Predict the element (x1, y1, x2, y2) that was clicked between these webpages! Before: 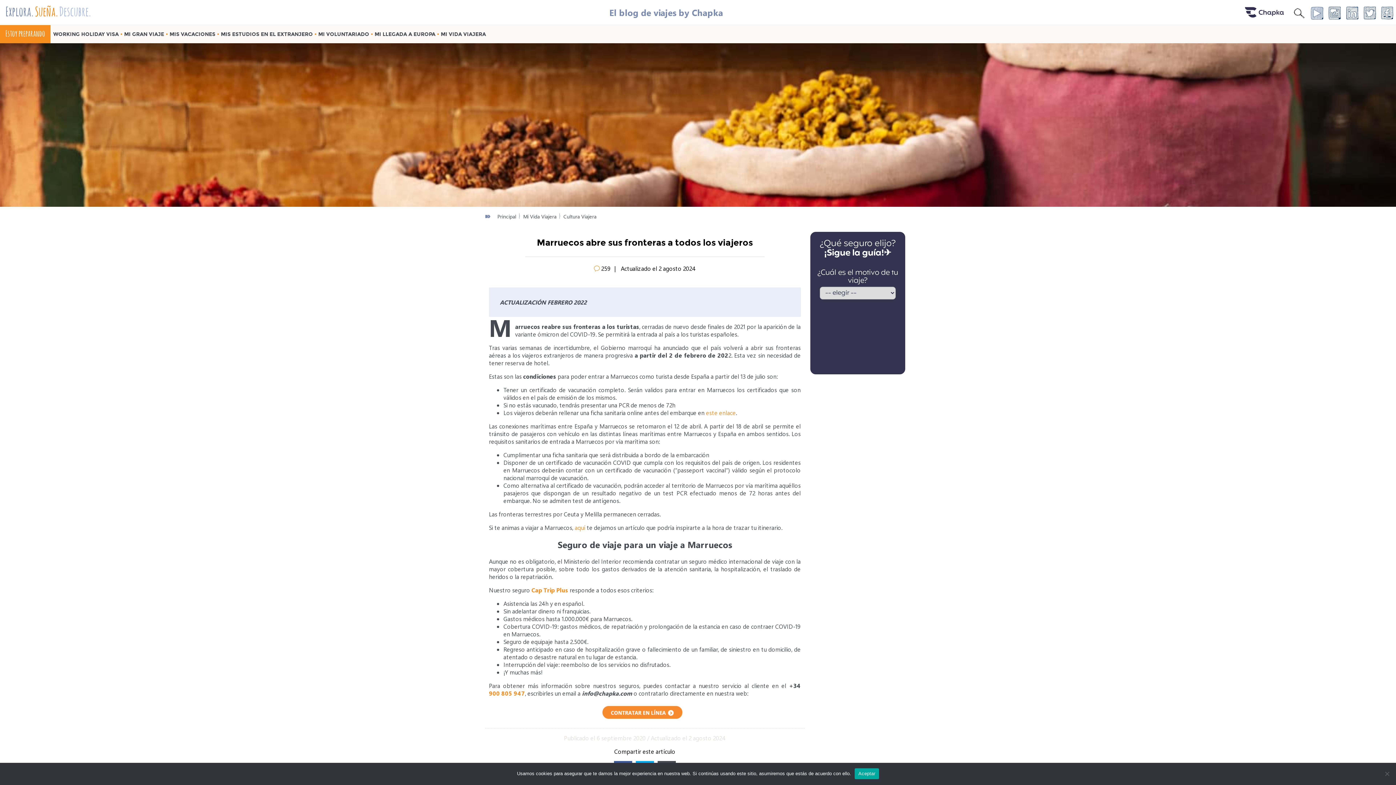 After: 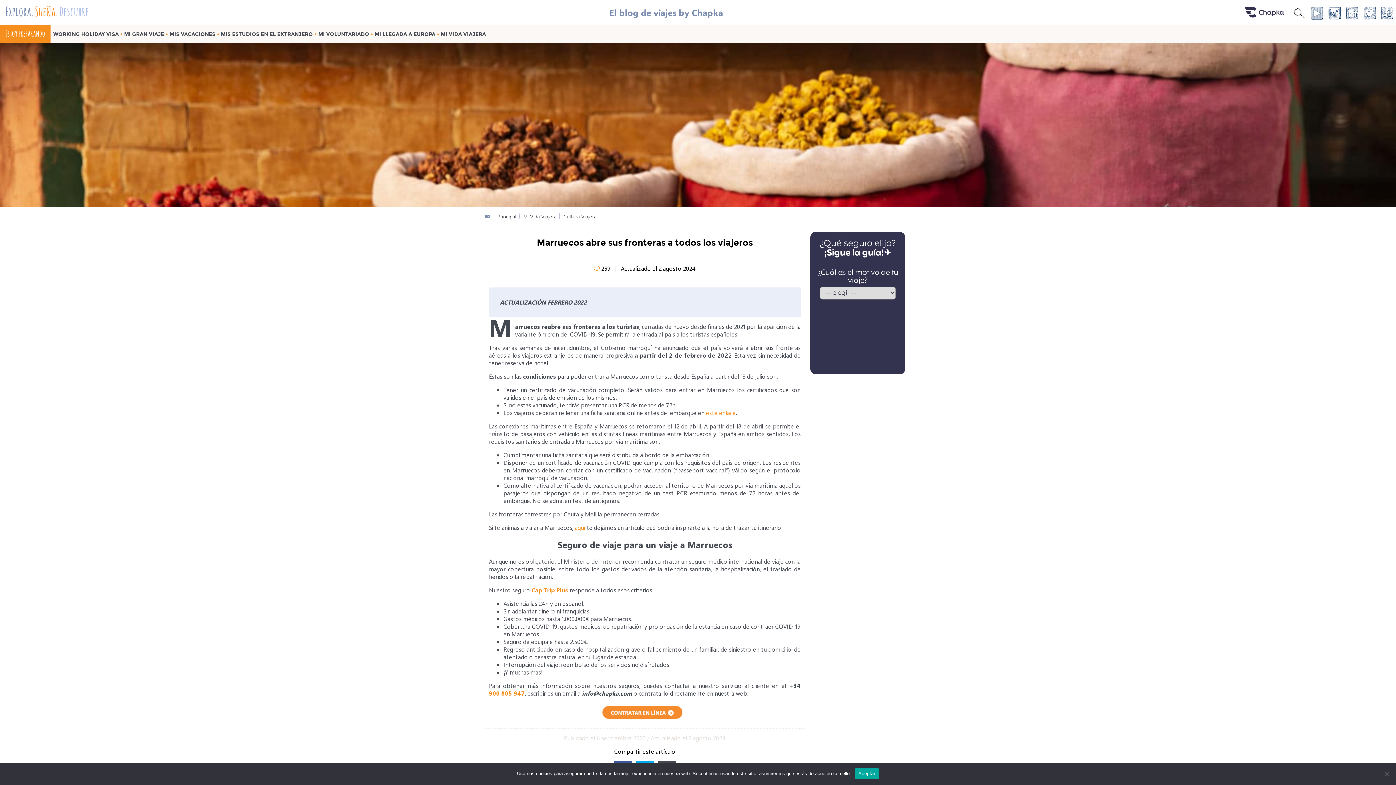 Action: bbox: (489, 689, 525, 697) label: 900 805 947